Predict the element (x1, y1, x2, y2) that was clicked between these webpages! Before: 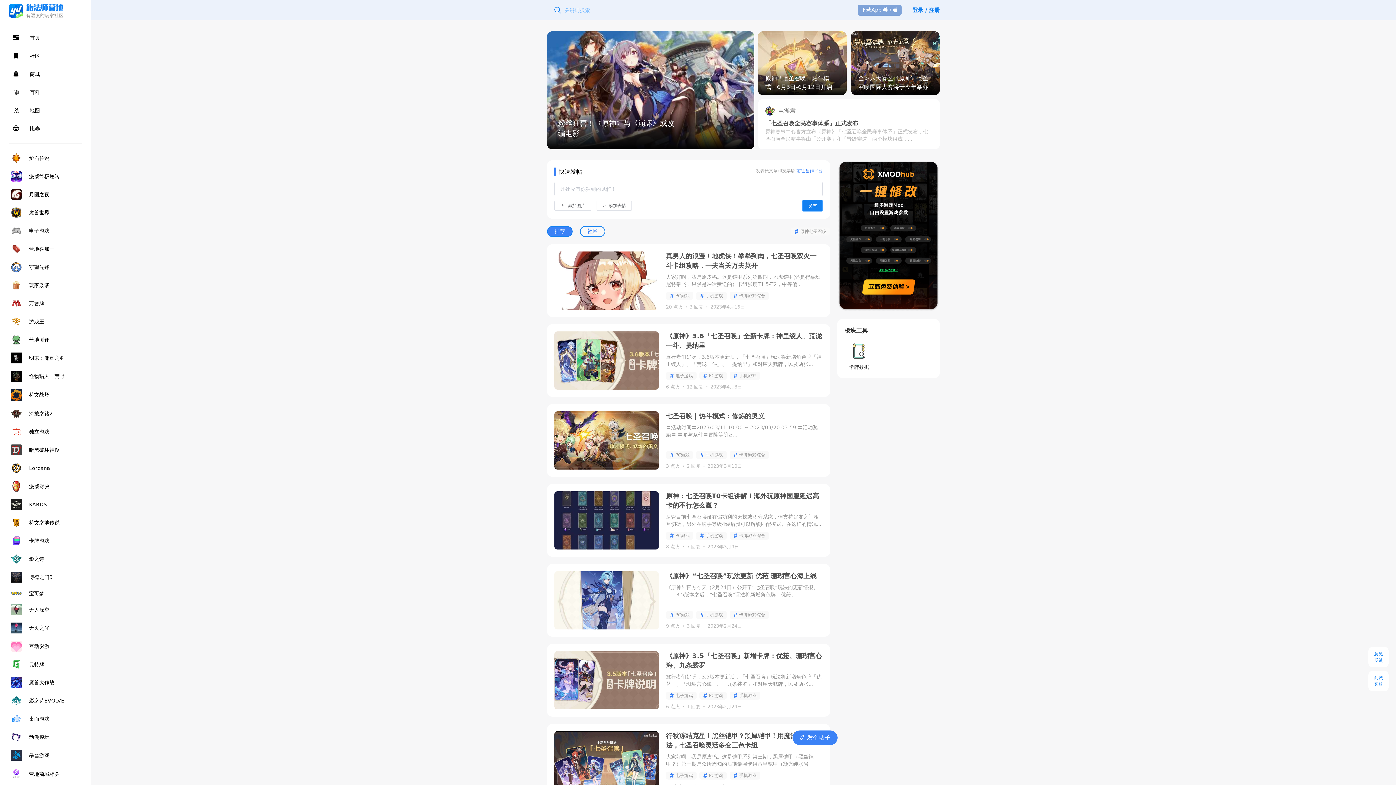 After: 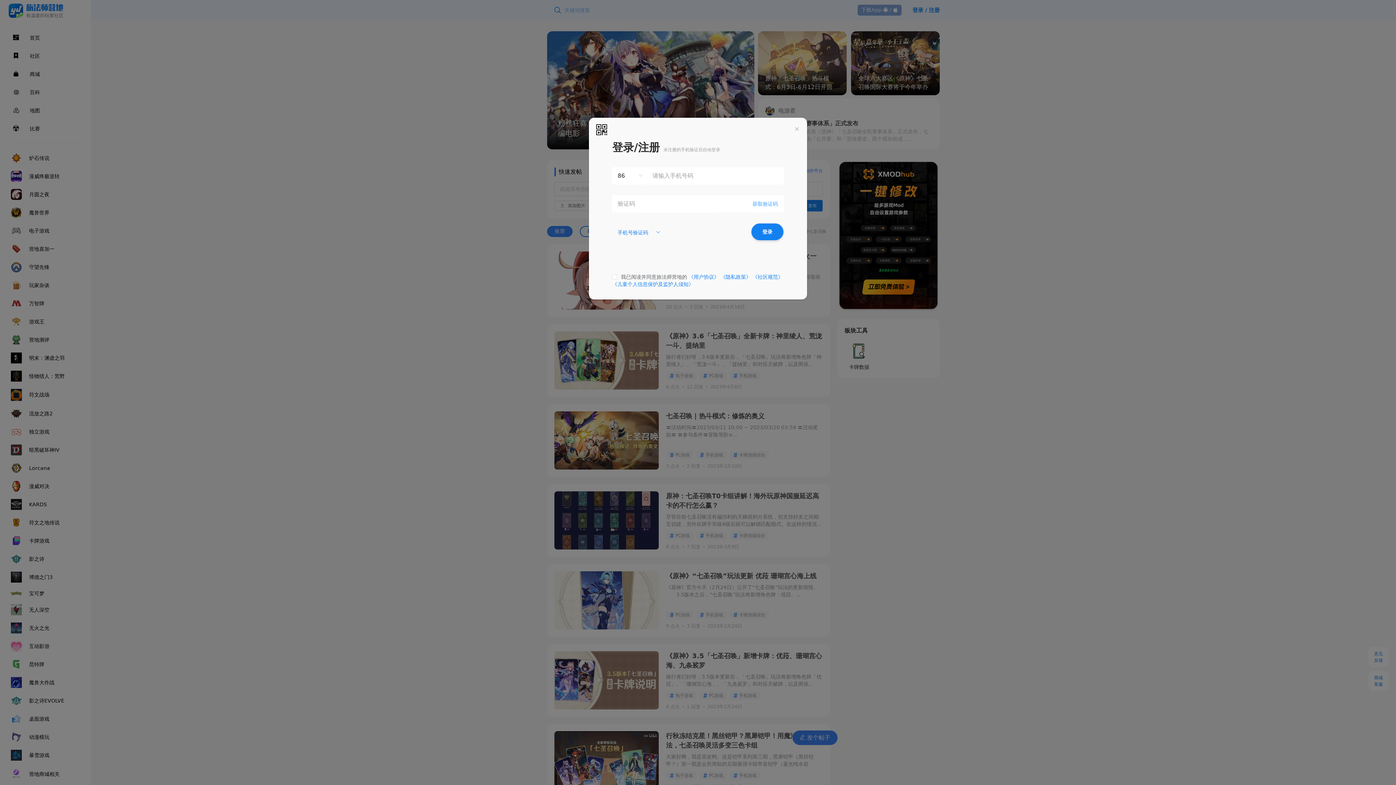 Action: bbox: (912, 0, 940, 20) label: 登录 / 注册